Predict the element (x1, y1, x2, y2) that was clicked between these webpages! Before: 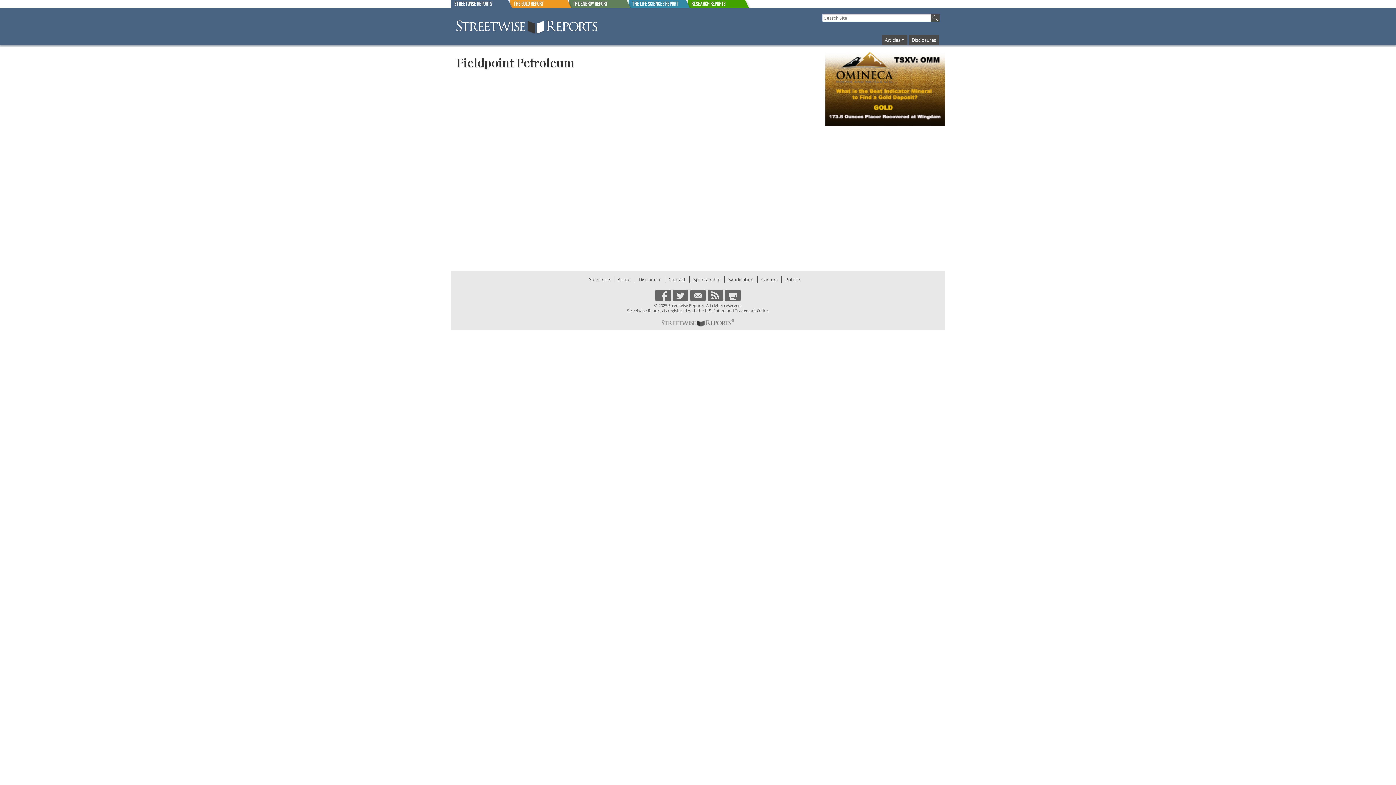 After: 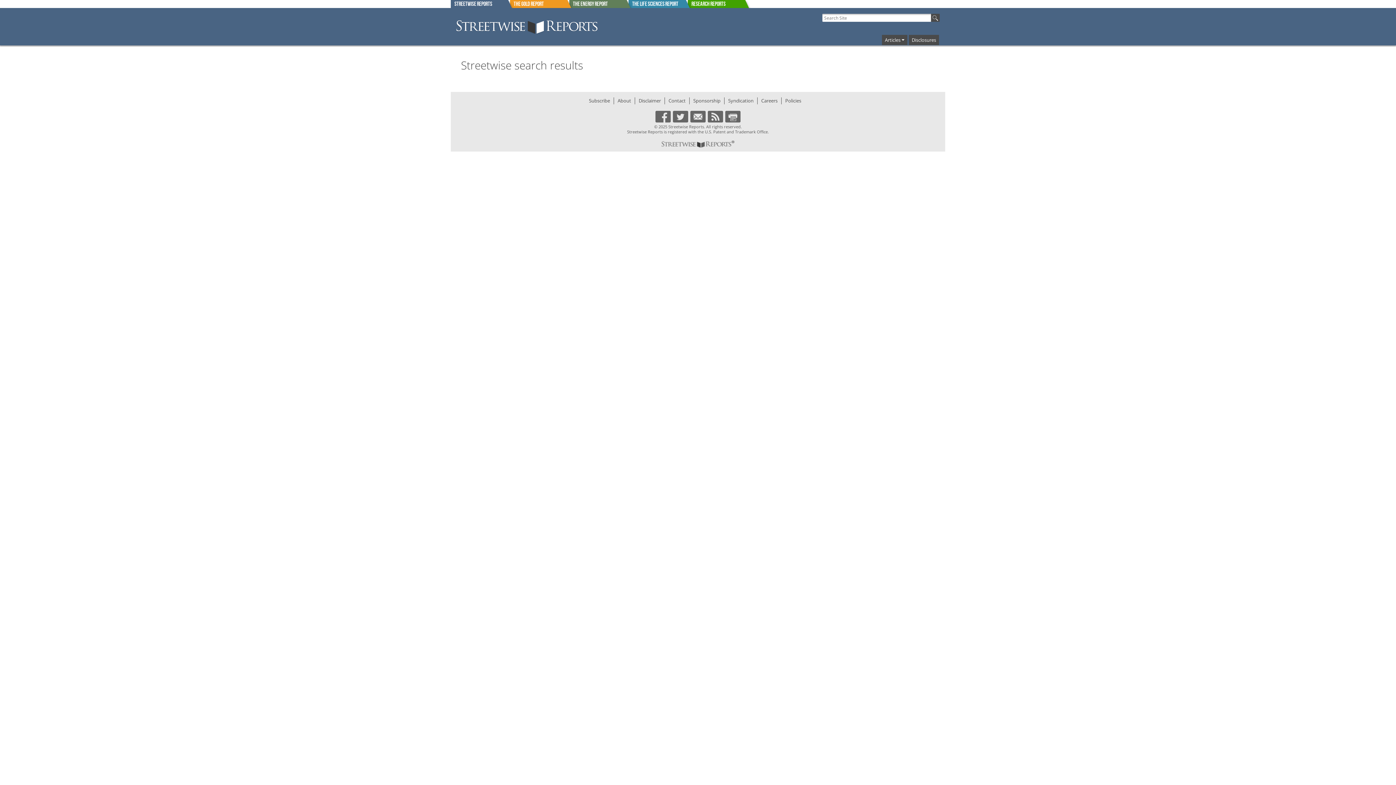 Action: bbox: (931, 13, 940, 21)